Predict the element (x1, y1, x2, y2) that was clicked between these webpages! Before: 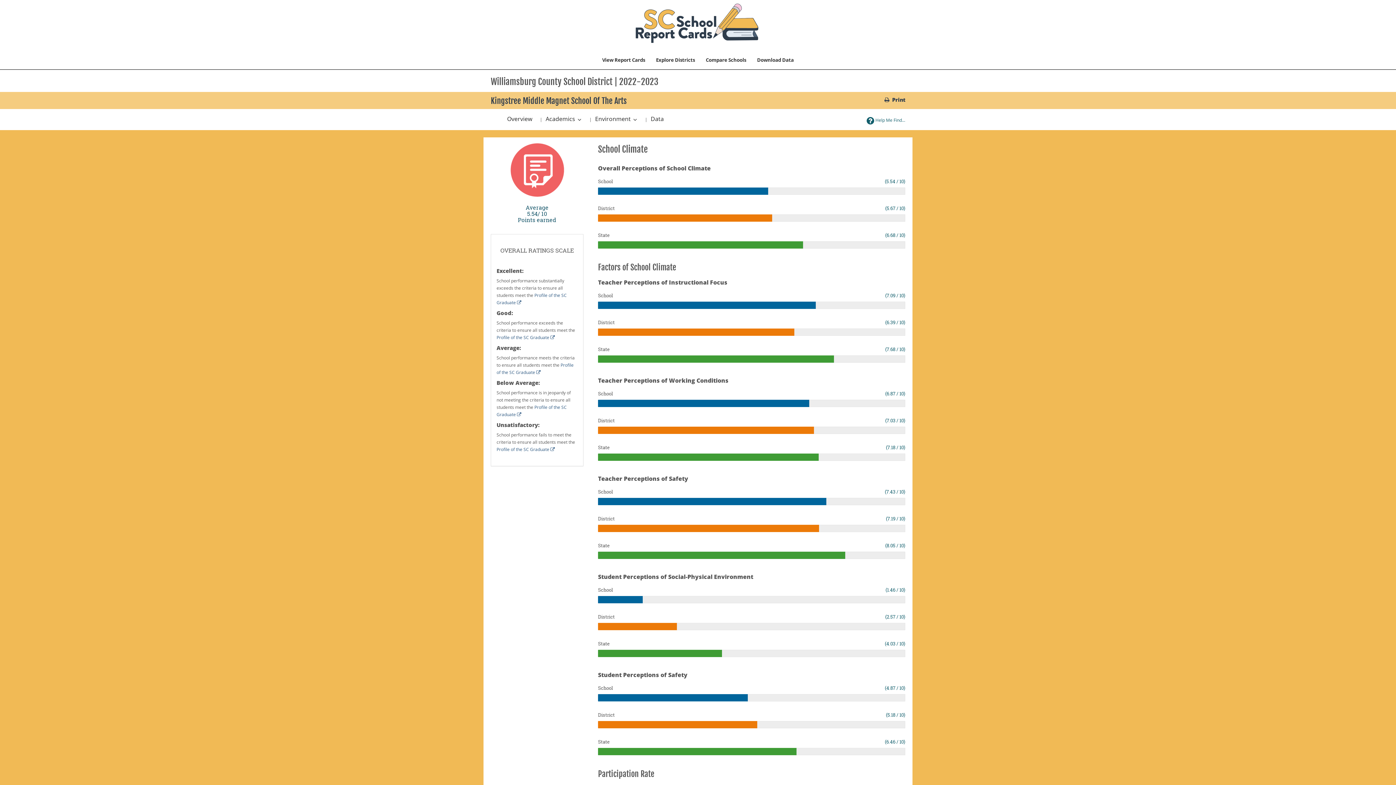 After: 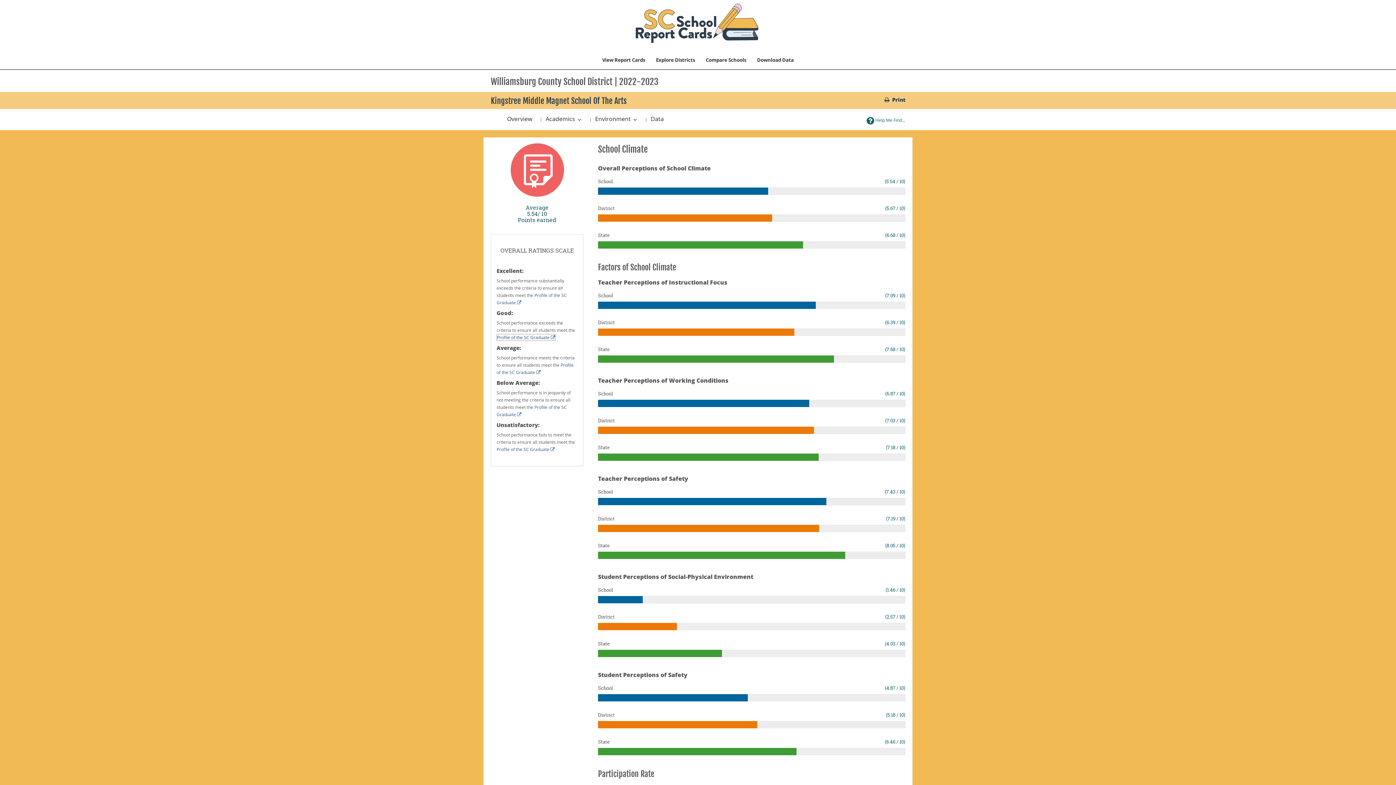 Action: bbox: (496, 334, 554, 340) label: Profile of the SC Graduate 